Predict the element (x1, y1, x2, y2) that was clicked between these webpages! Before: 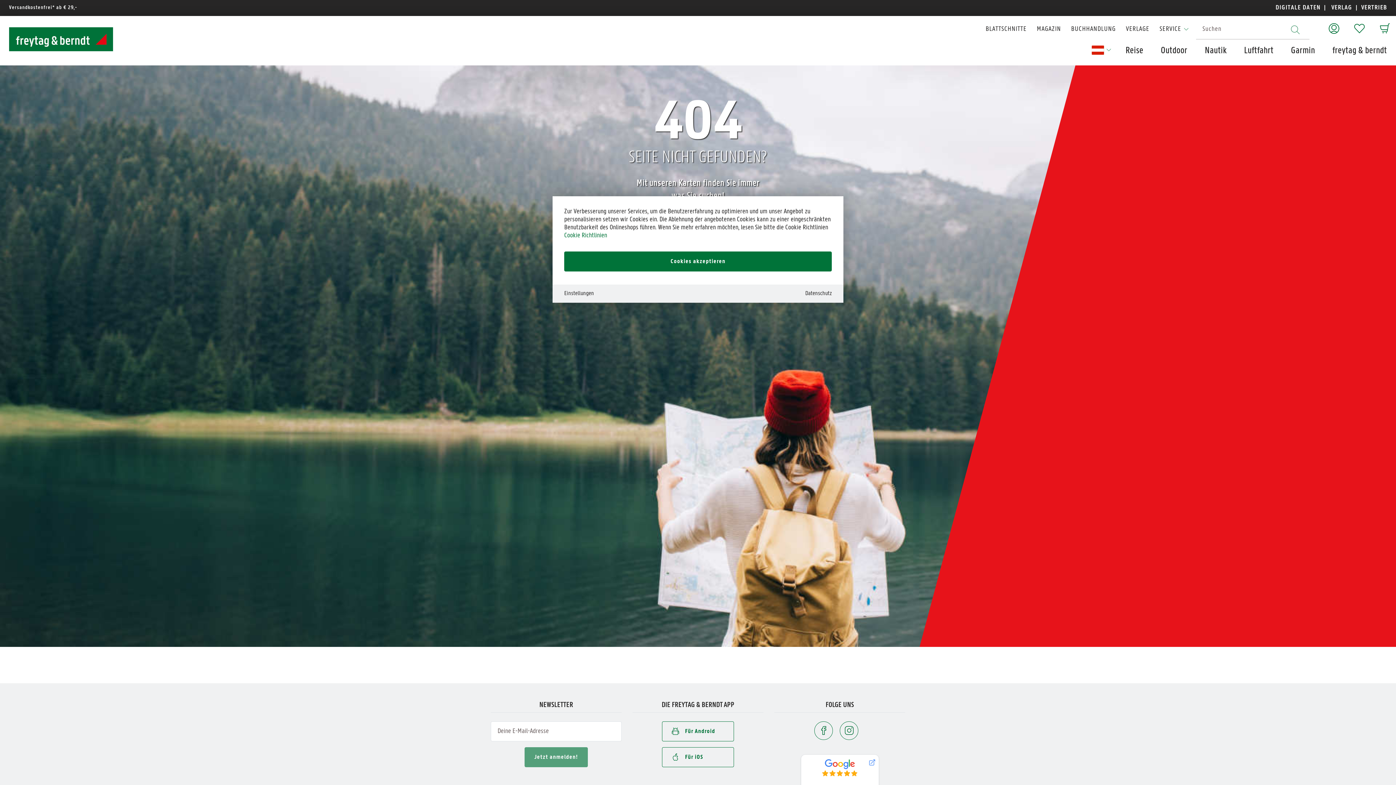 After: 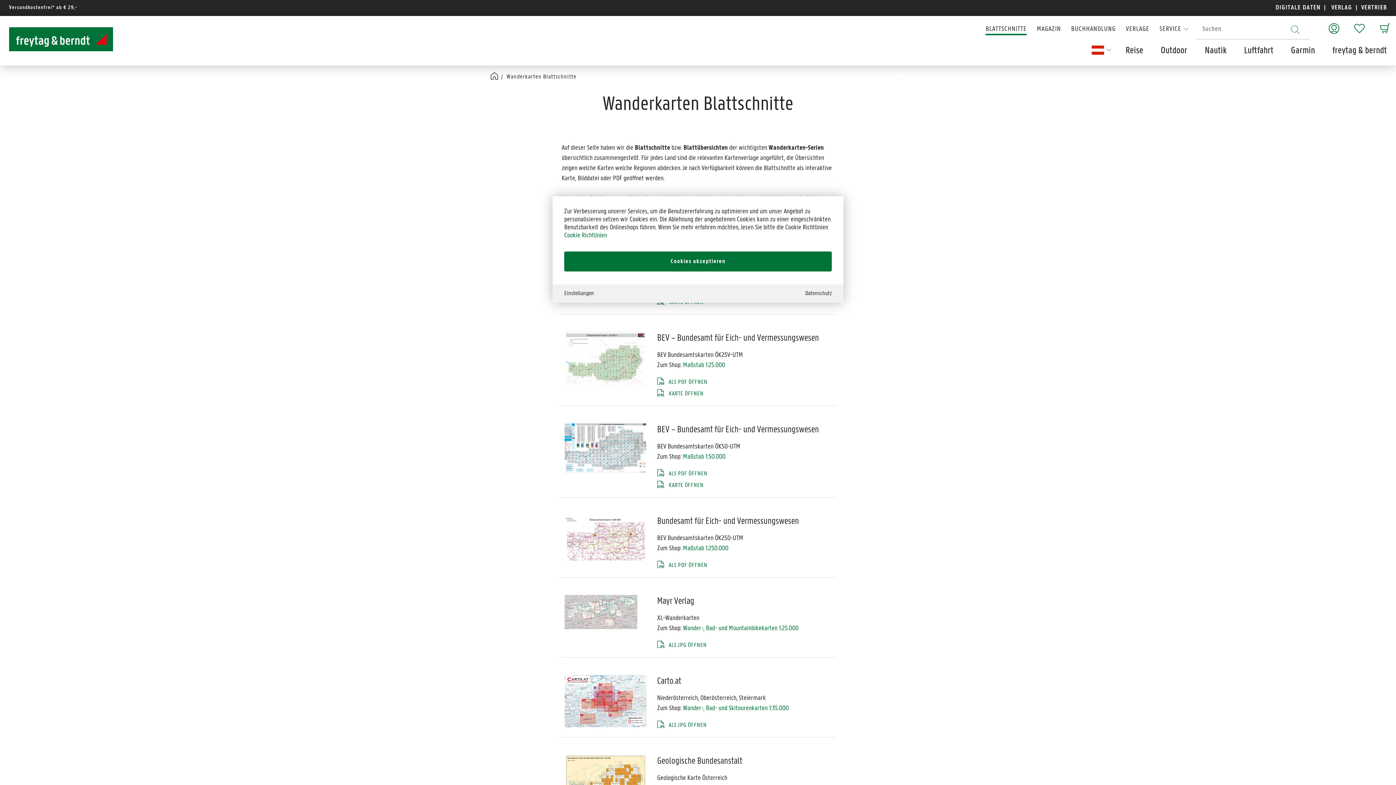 Action: label: BLATTSCHNITTE bbox: (985, 25, 1026, 32)